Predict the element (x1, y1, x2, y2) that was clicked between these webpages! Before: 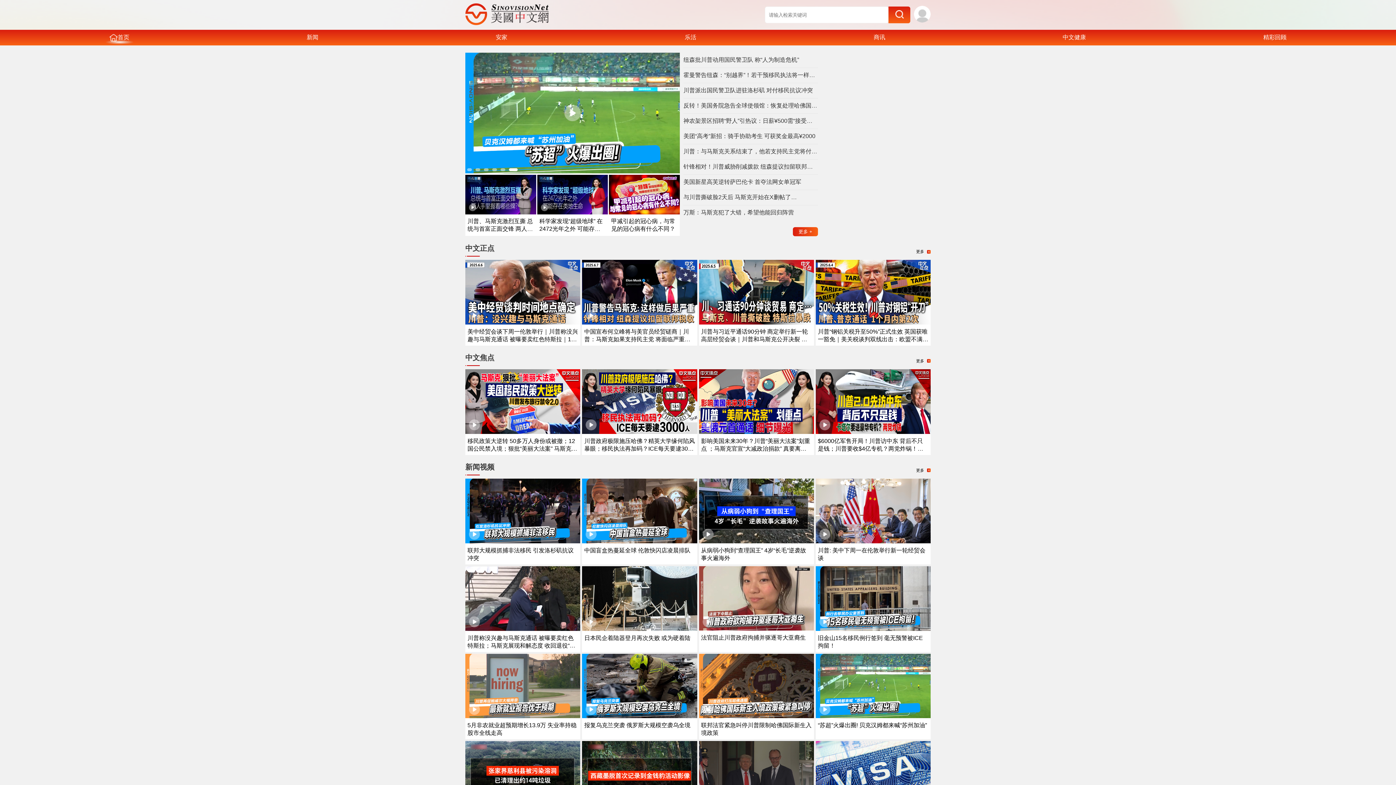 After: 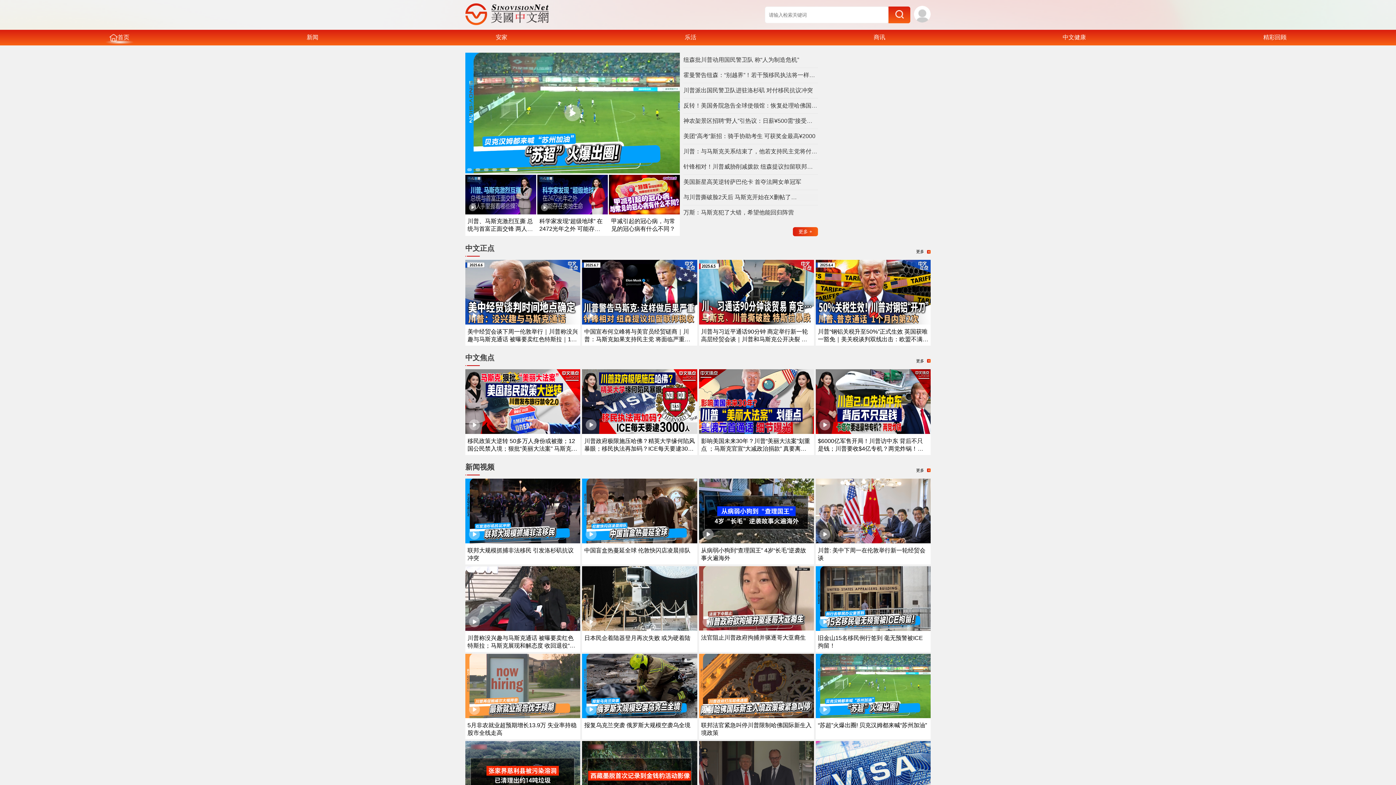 Action: label: 与川普撕破脸2天后 马斯克开始在X删帖了… bbox: (683, 193, 818, 201)